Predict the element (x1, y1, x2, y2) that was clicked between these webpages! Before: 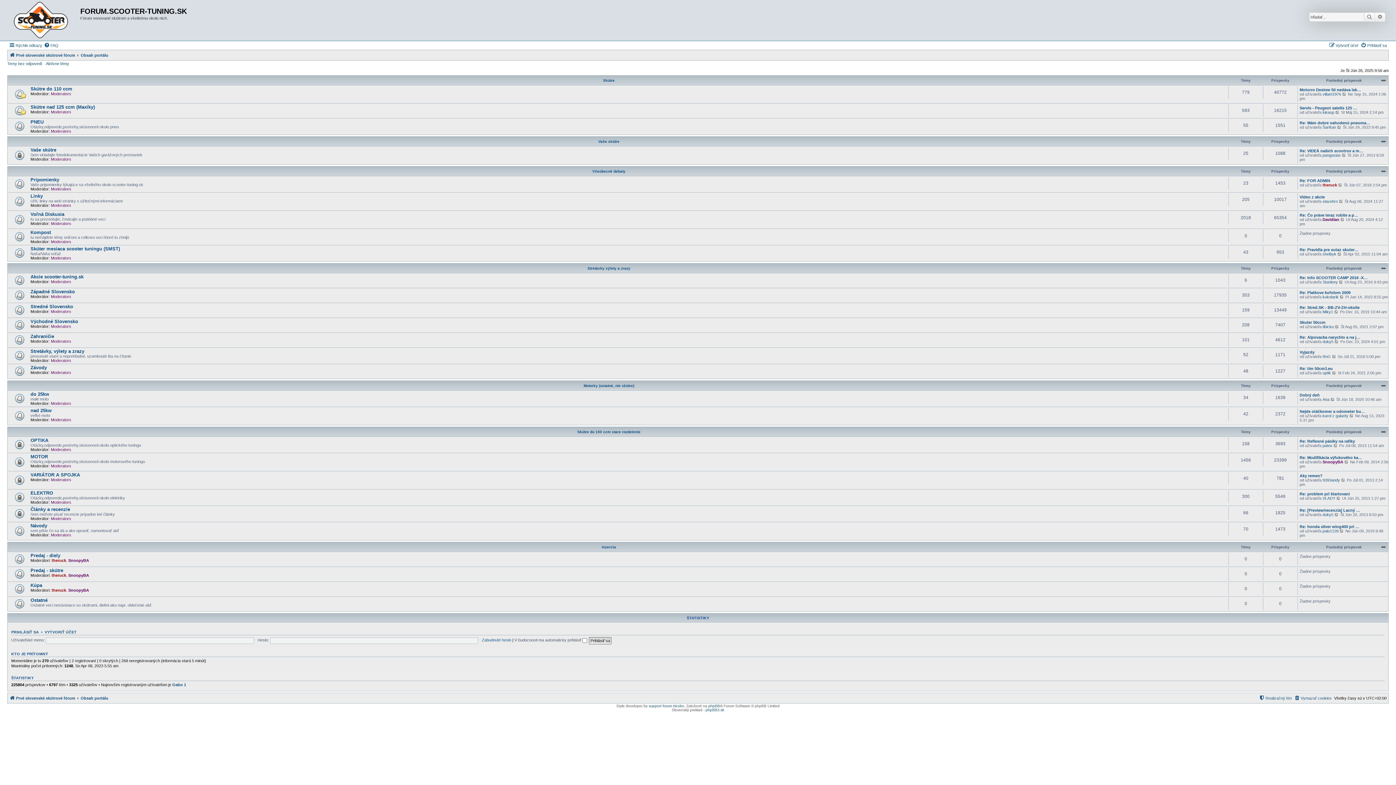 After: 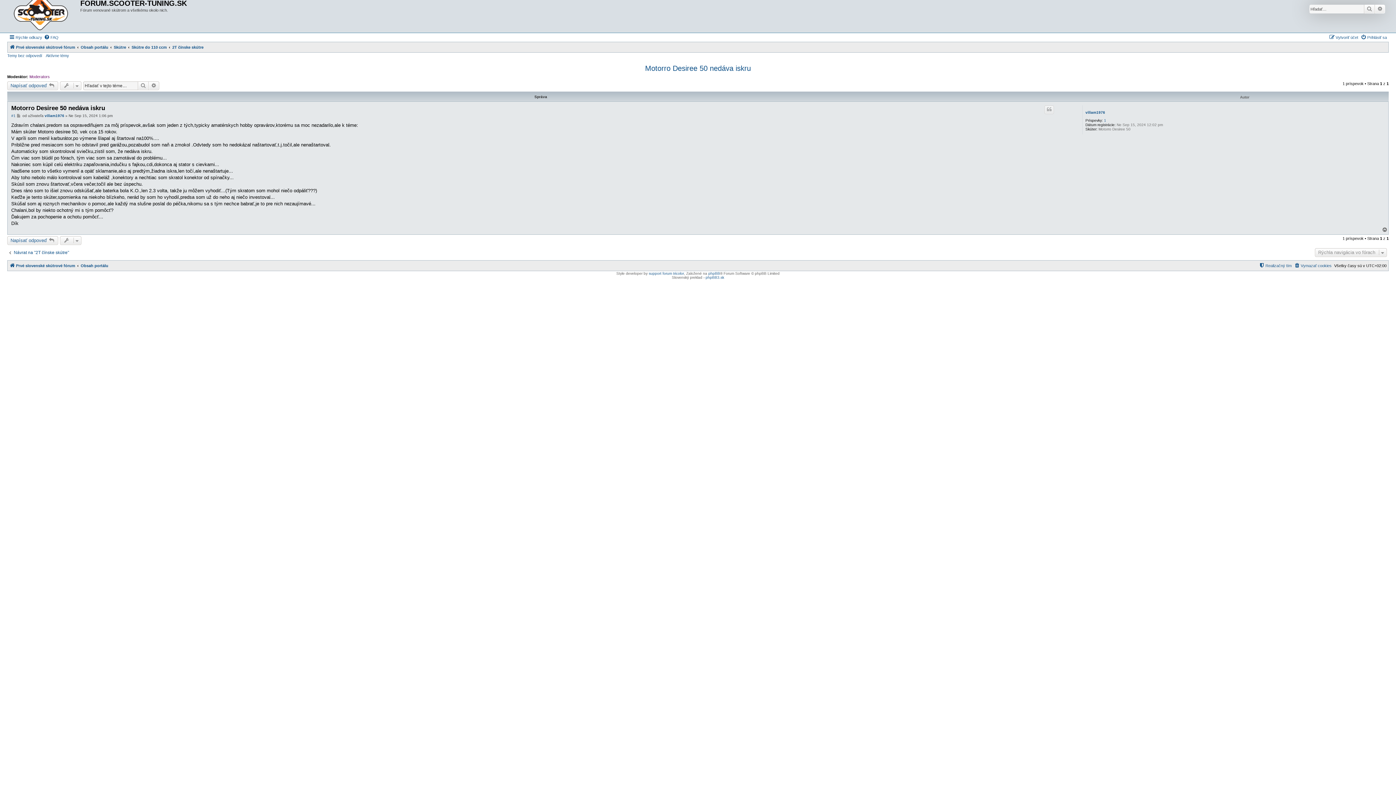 Action: label: Zobraziť posledný príspevok bbox: (1342, 91, 1347, 96)